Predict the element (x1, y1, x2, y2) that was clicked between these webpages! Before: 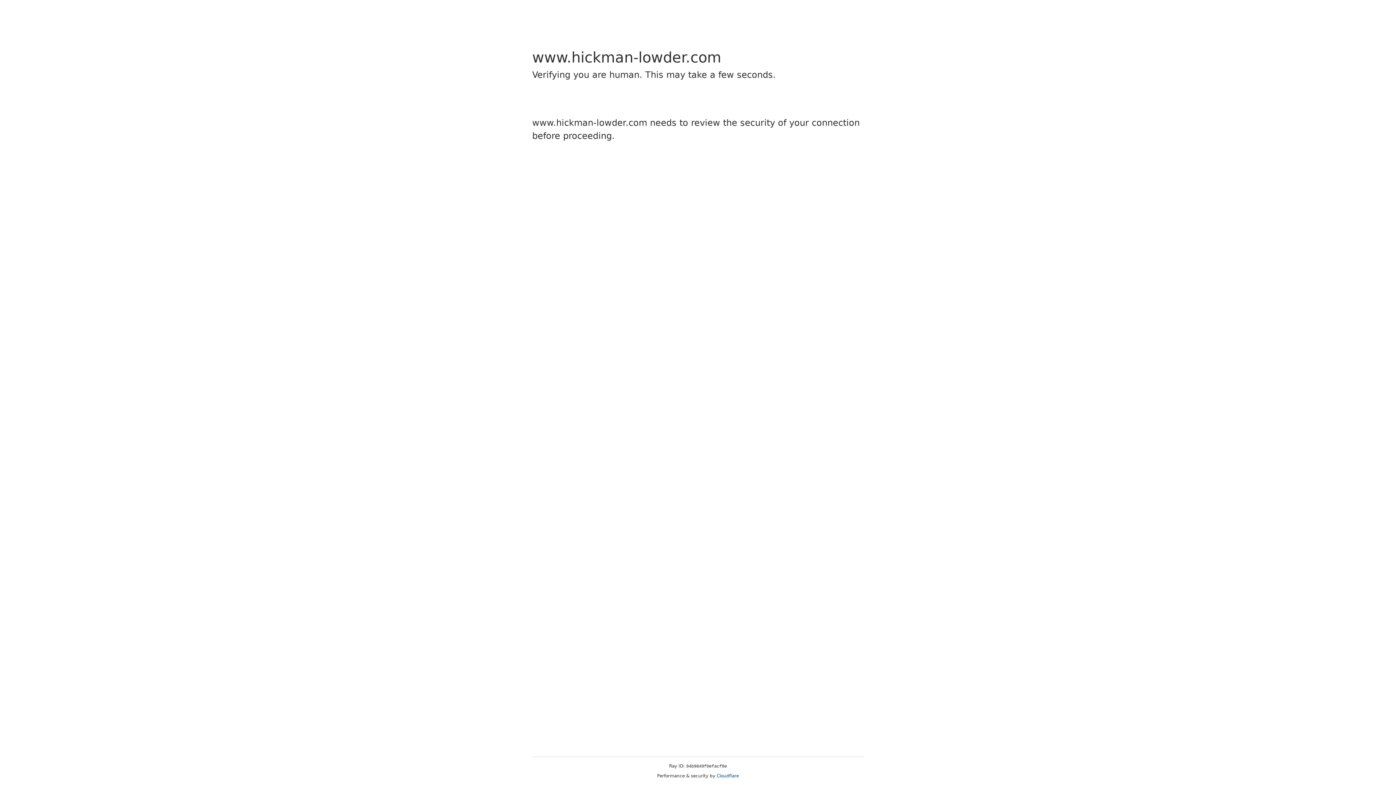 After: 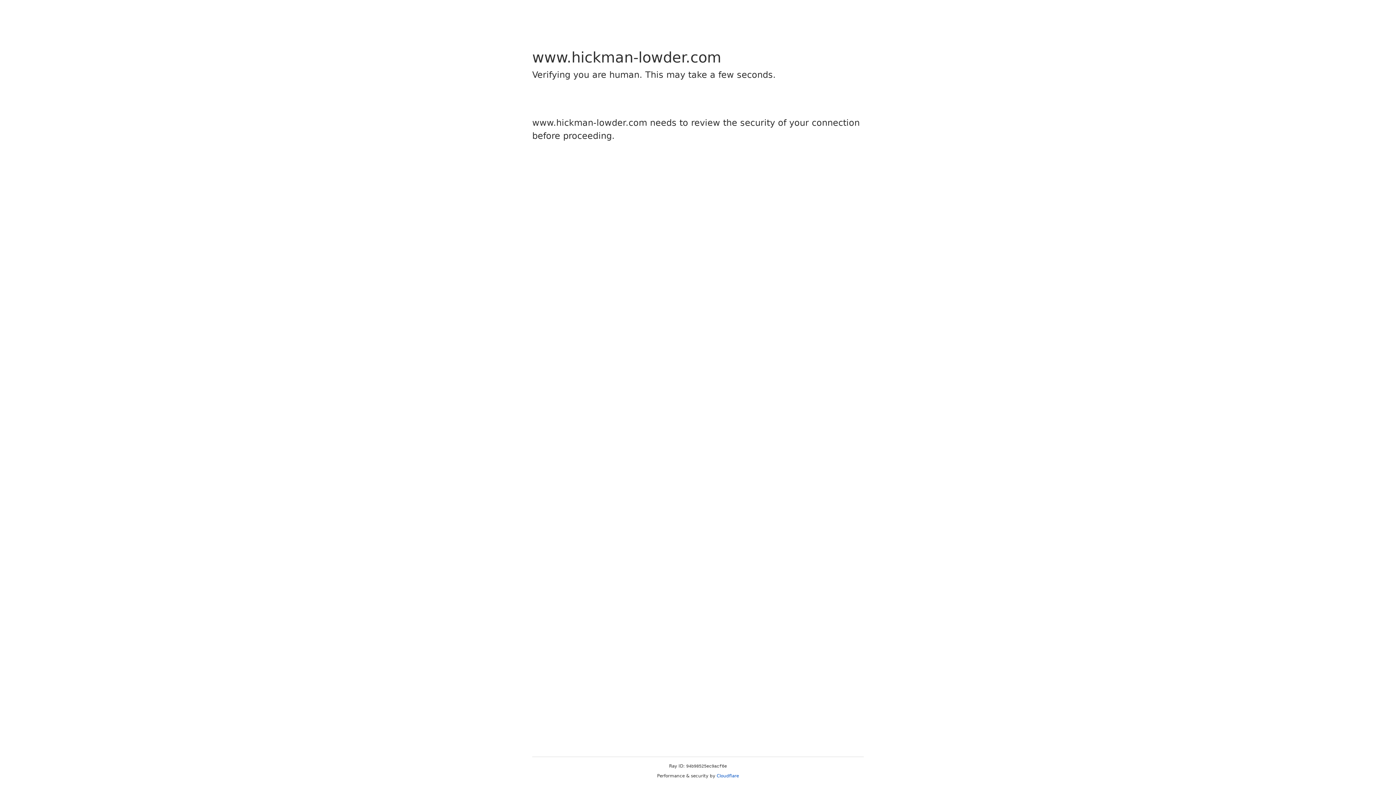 Action: label: Cloudflare bbox: (716, 773, 739, 778)